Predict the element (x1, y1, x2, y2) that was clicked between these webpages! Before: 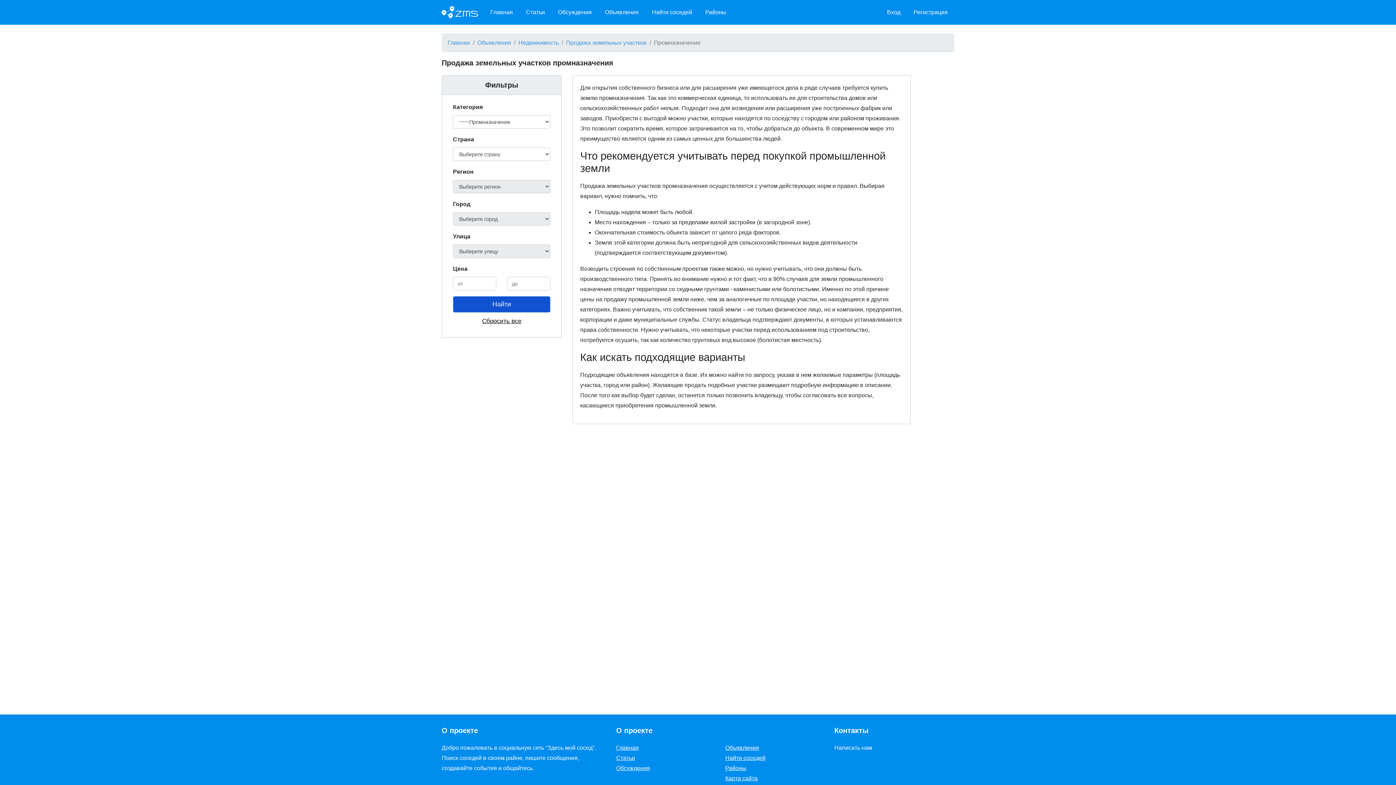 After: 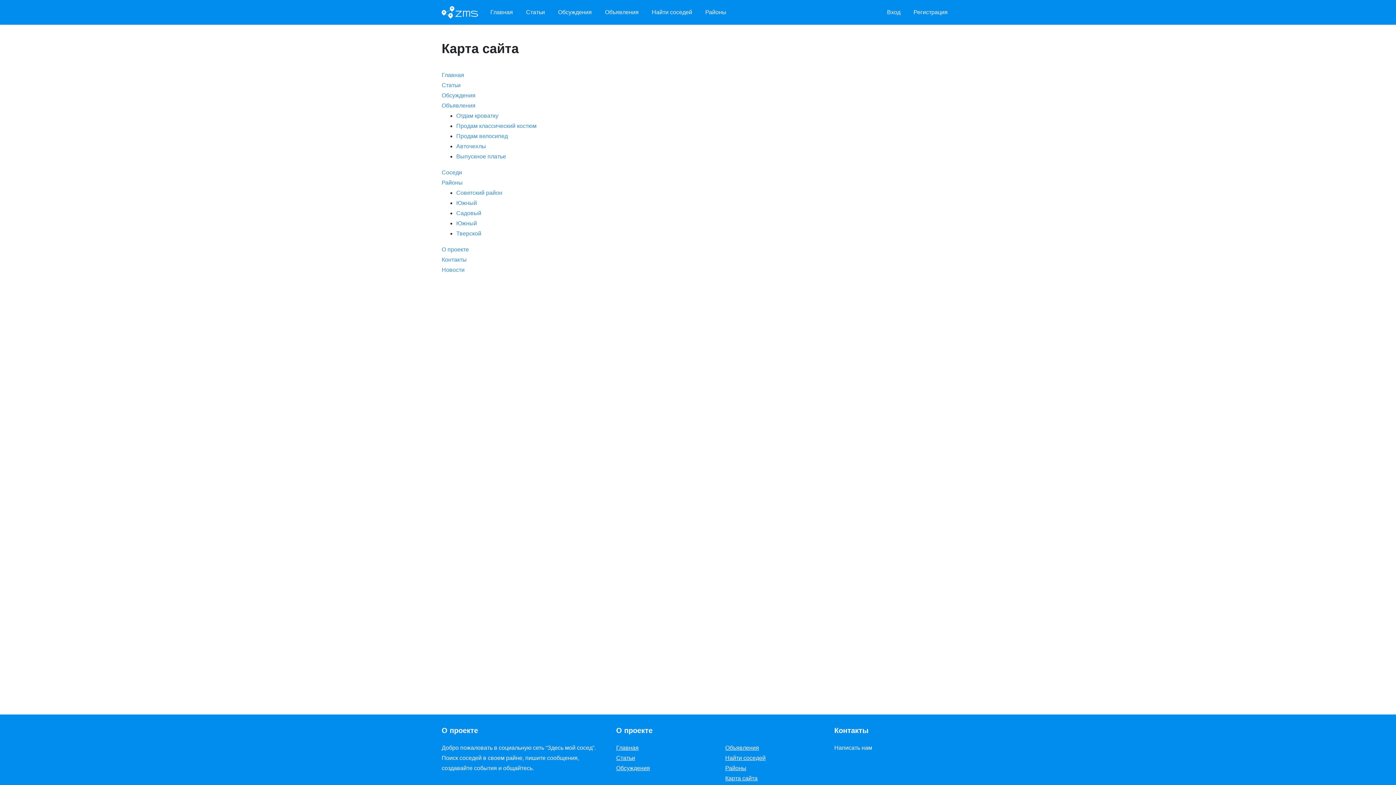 Action: bbox: (725, 775, 757, 781) label: Карта сайта